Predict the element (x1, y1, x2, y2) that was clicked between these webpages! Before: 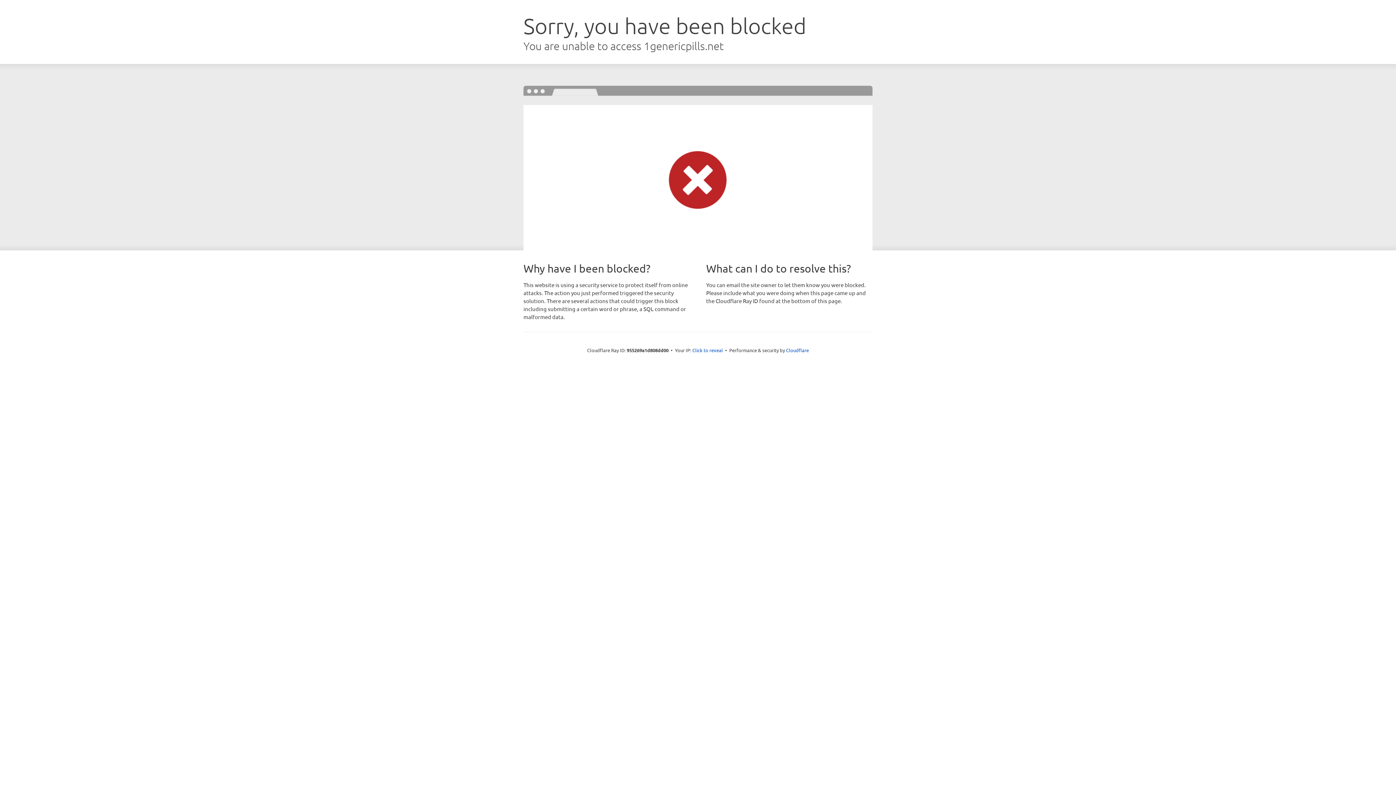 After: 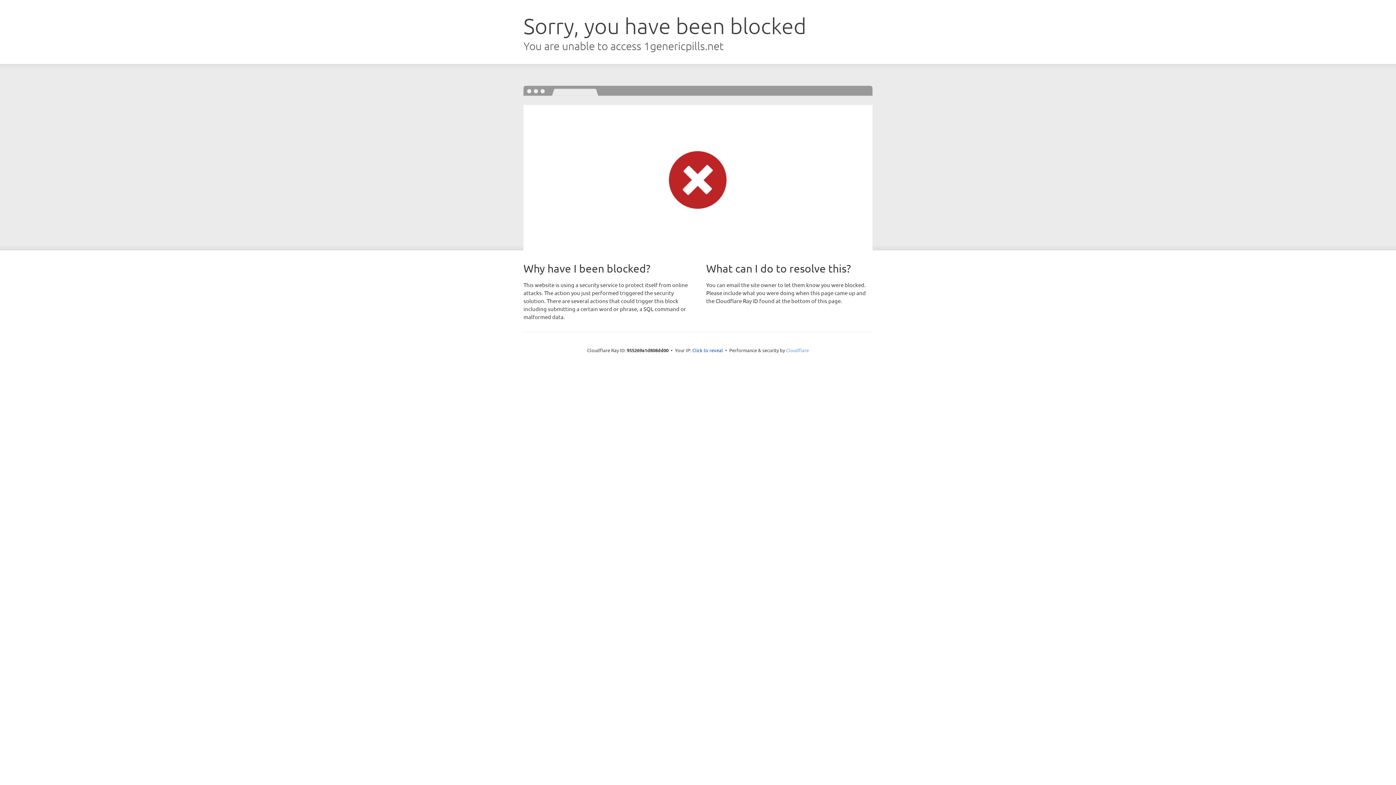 Action: bbox: (786, 347, 809, 353) label: Cloudflare